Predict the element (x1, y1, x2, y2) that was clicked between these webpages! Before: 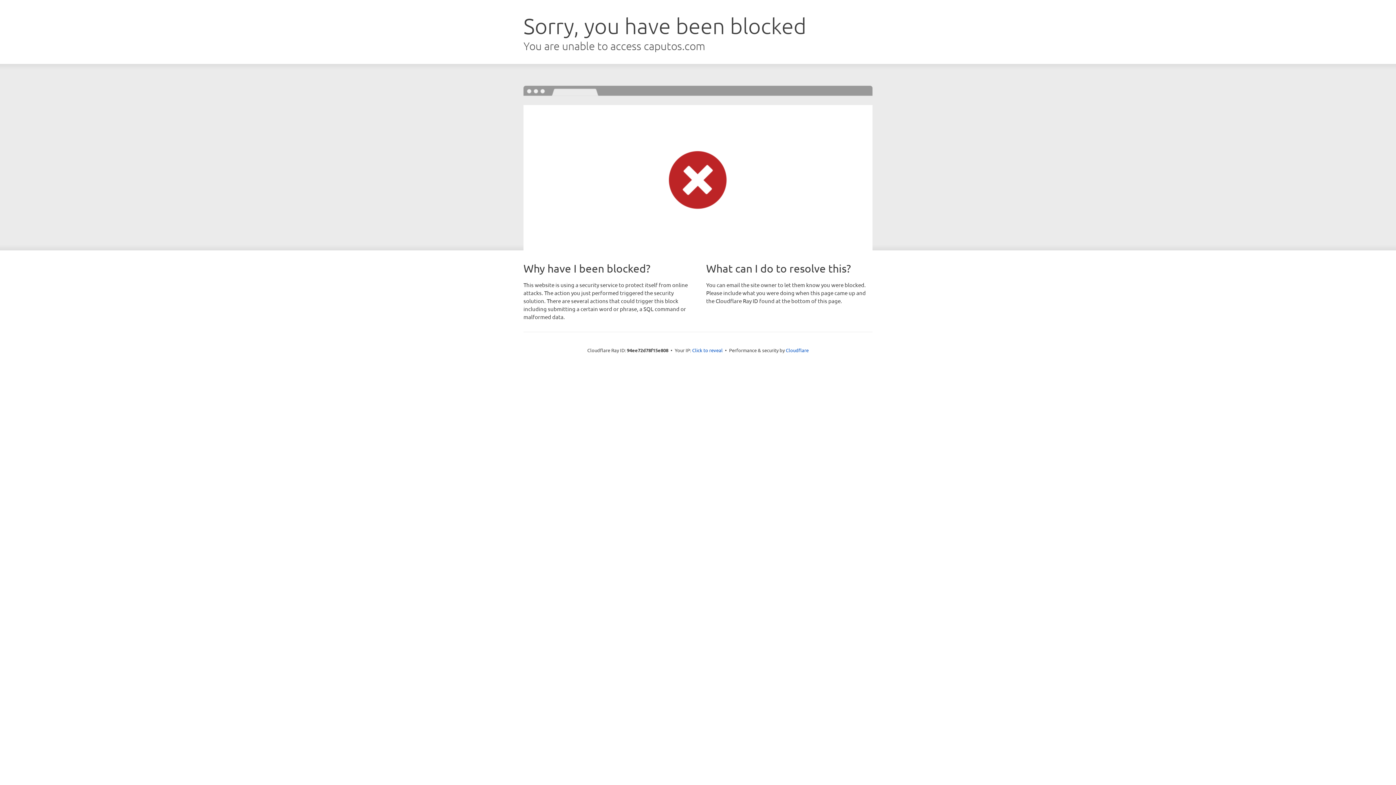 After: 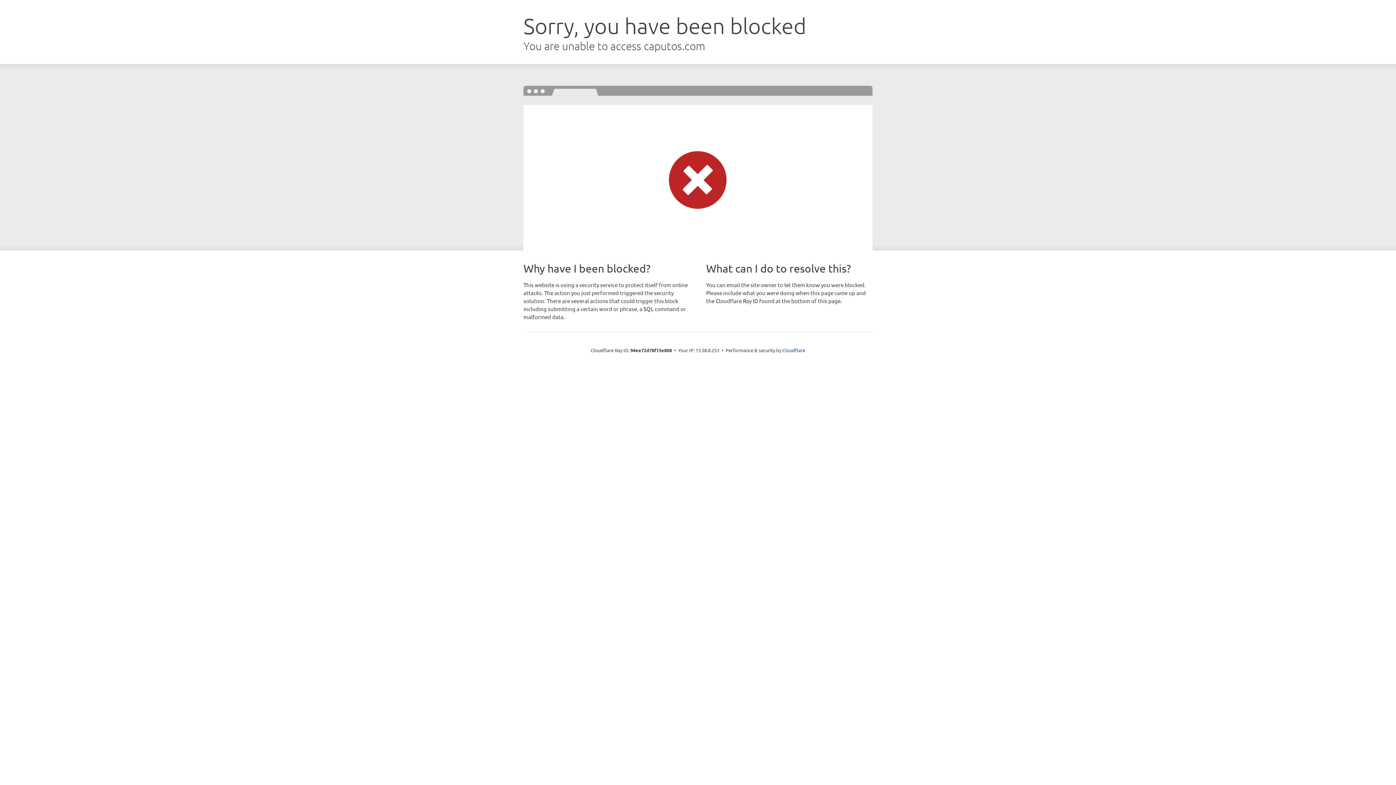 Action: bbox: (692, 346, 722, 353) label: Click to reveal